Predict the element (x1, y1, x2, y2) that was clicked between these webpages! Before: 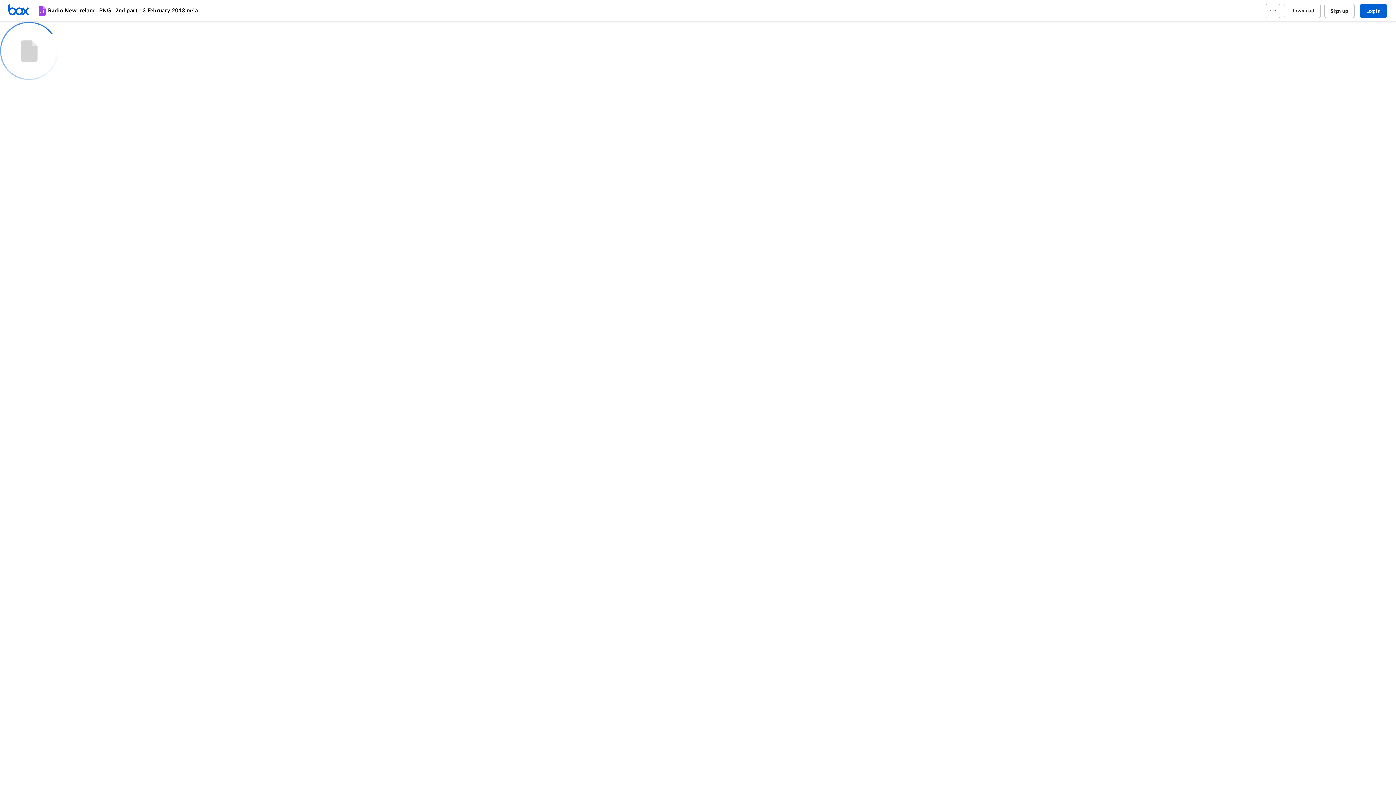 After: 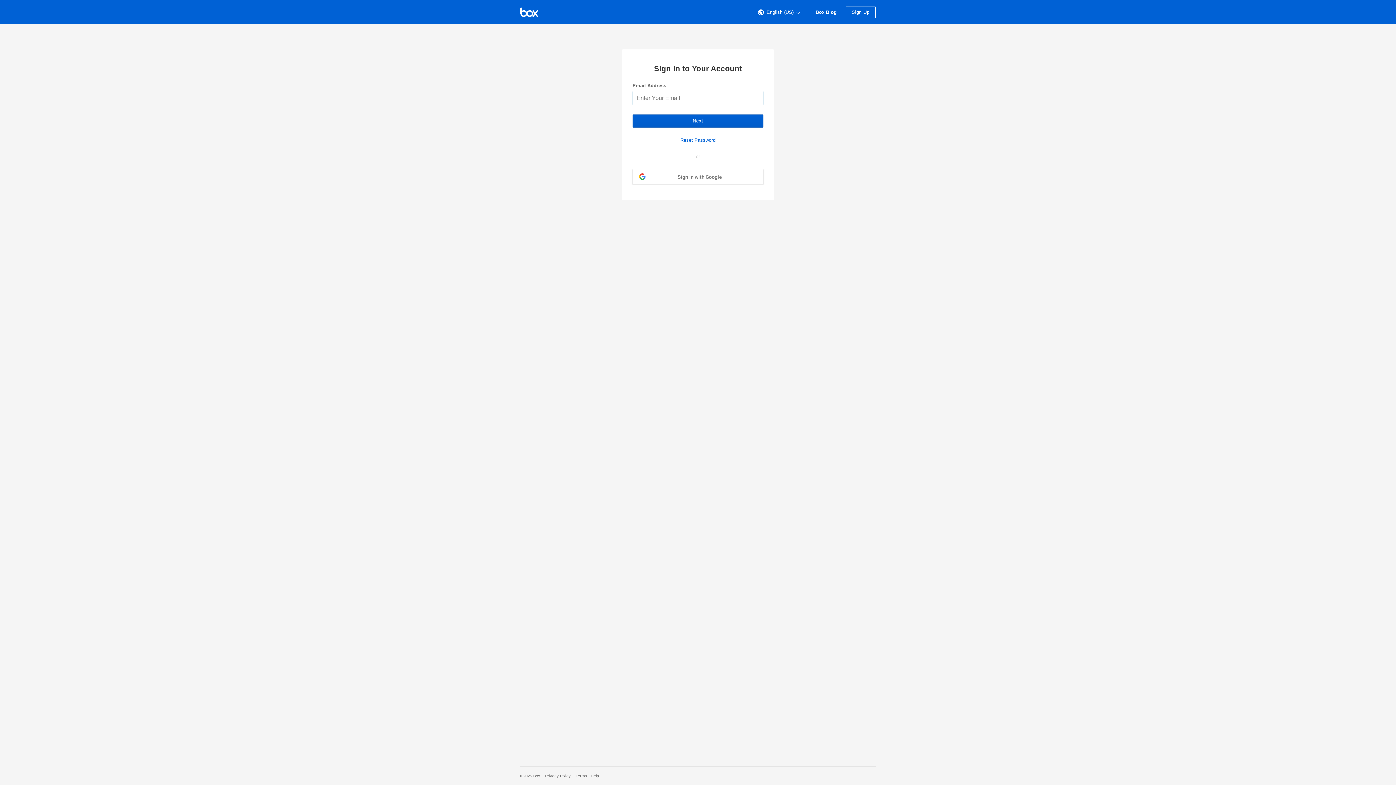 Action: bbox: (1360, 3, 1387, 18) label: Log in